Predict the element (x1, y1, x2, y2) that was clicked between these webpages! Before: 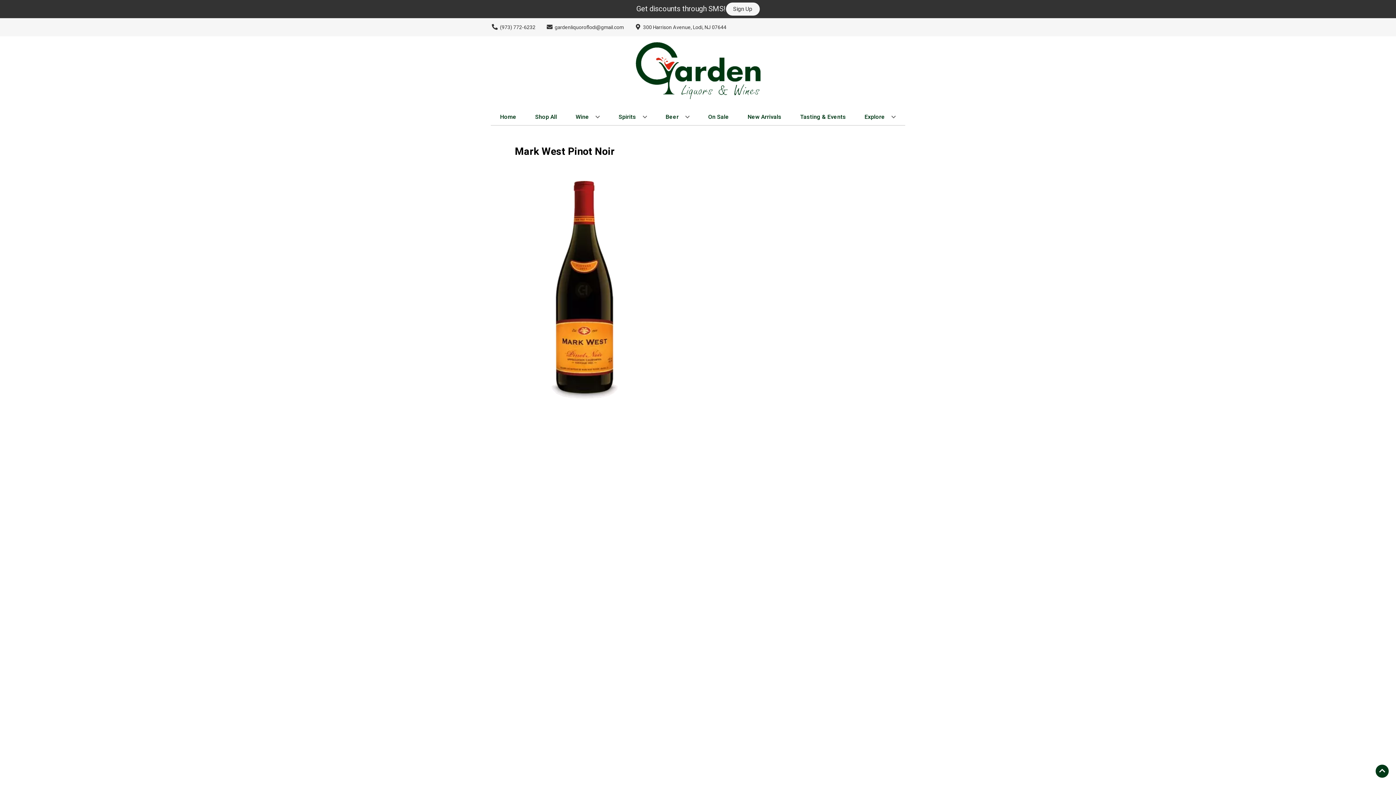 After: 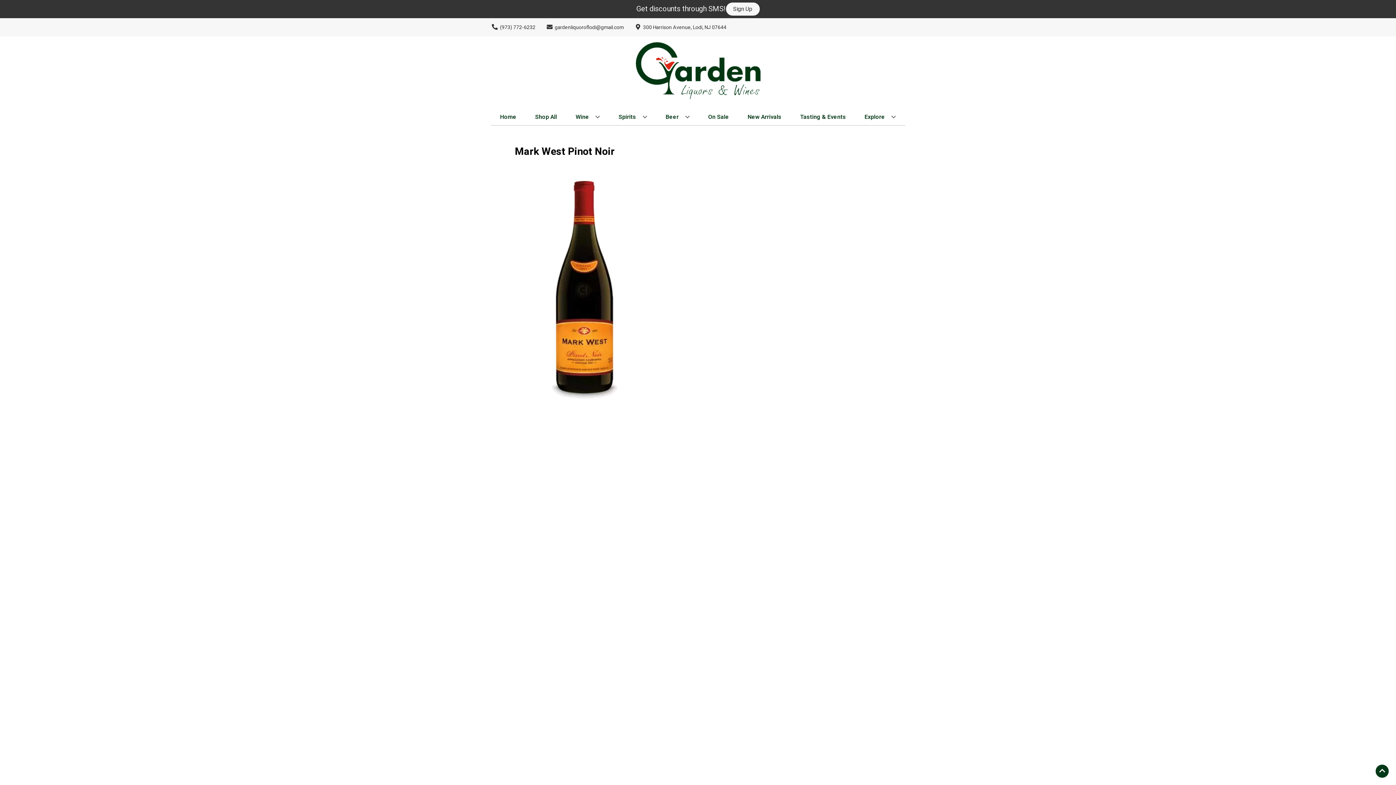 Action: bbox: (505, 64, 600, 80) label: Opens app link in a new tab to DOWNLOAD OUR APP